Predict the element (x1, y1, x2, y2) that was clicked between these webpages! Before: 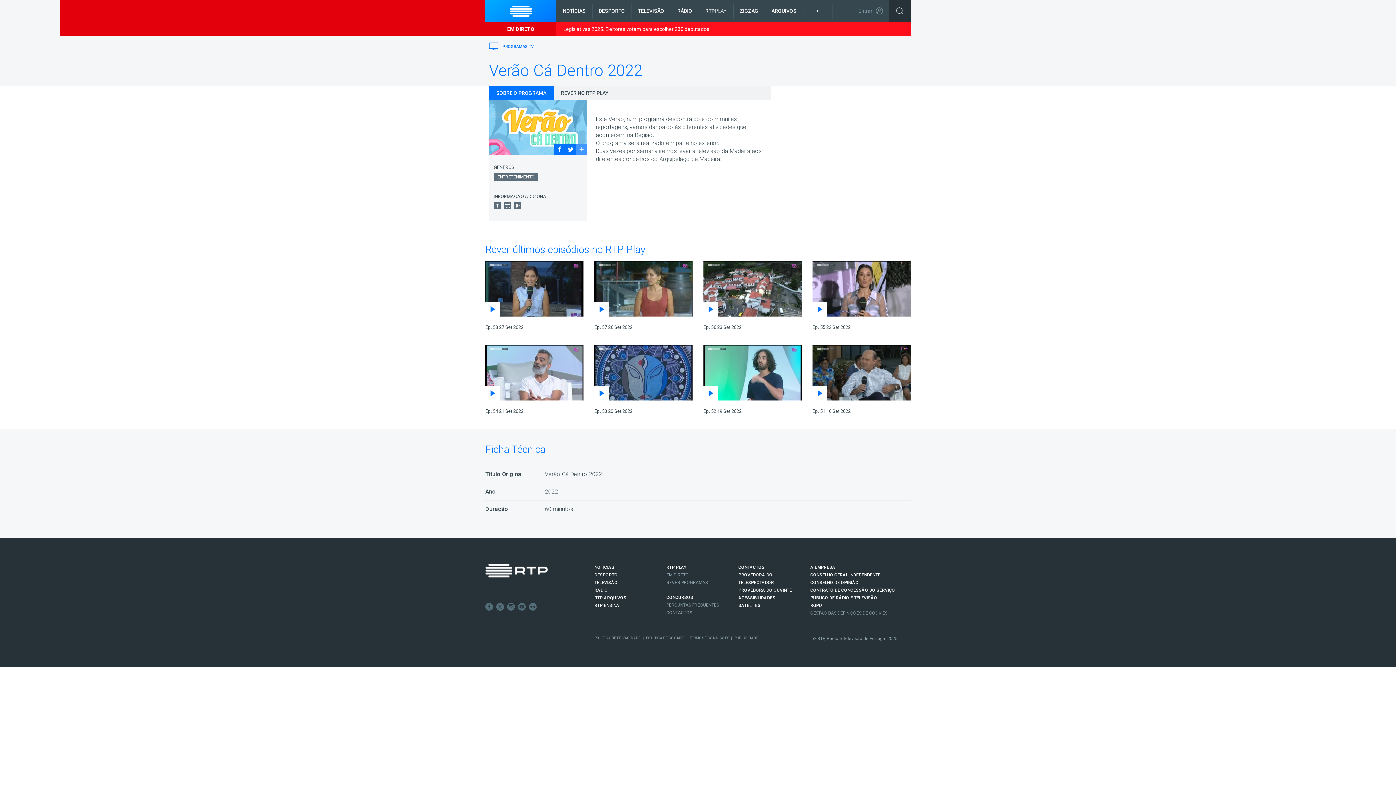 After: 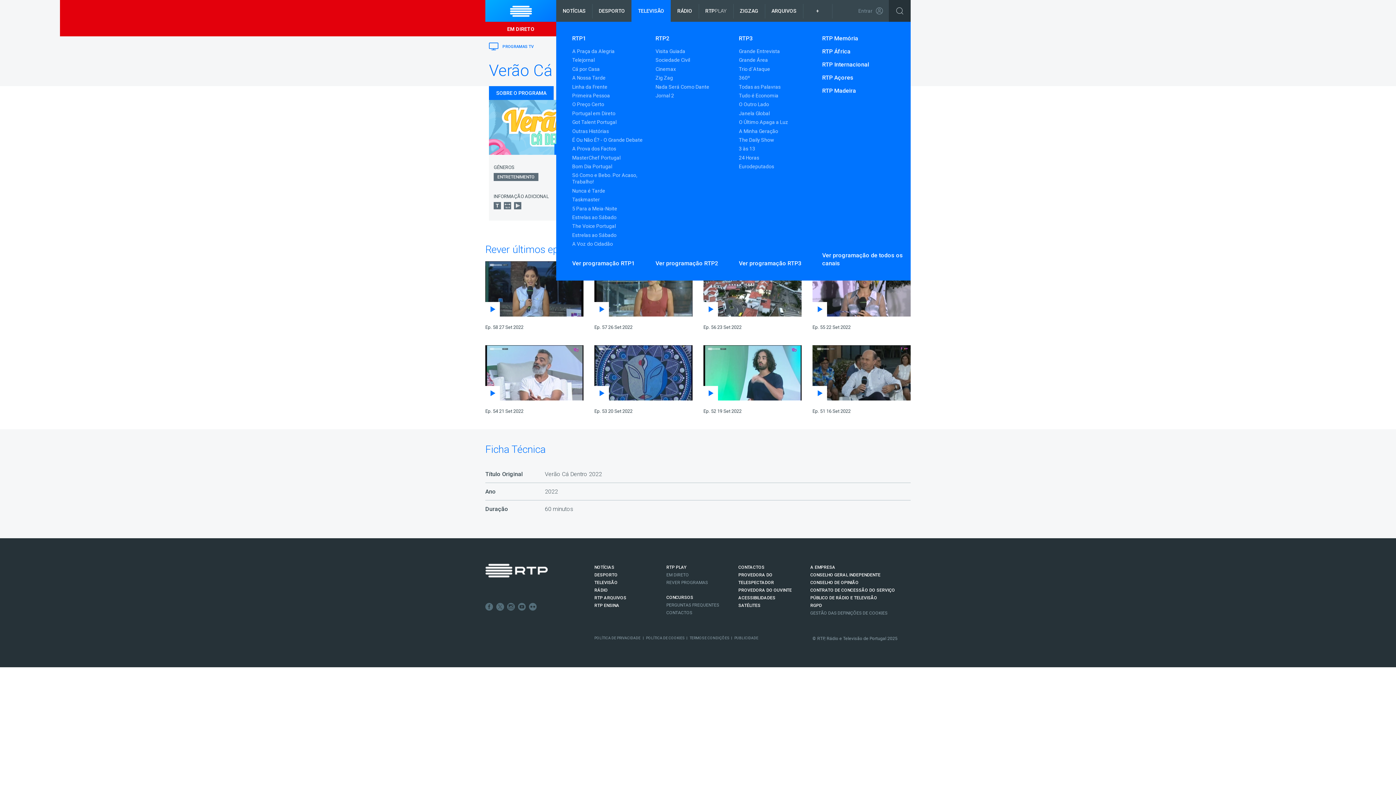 Action: label: TELEVISÃO bbox: (631, 0, 670, 21)